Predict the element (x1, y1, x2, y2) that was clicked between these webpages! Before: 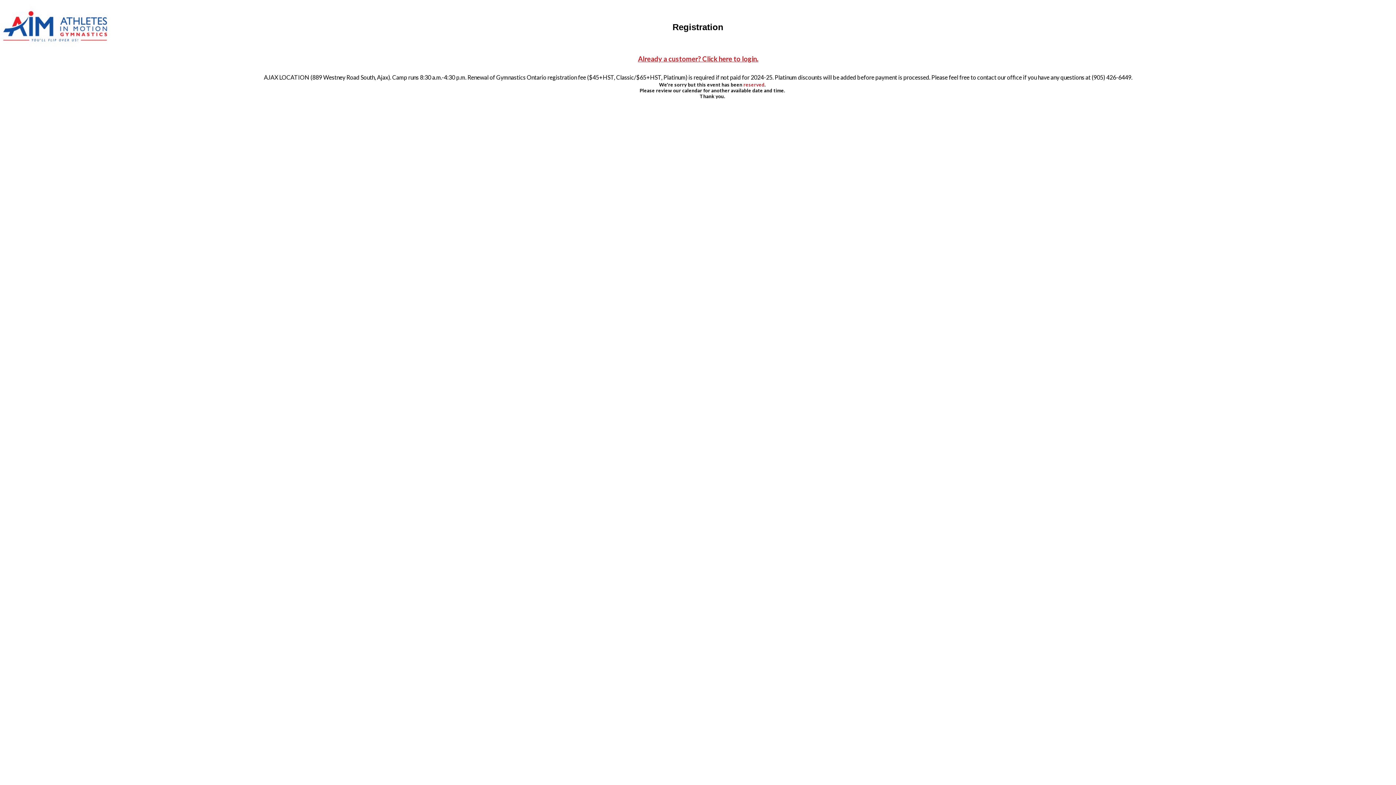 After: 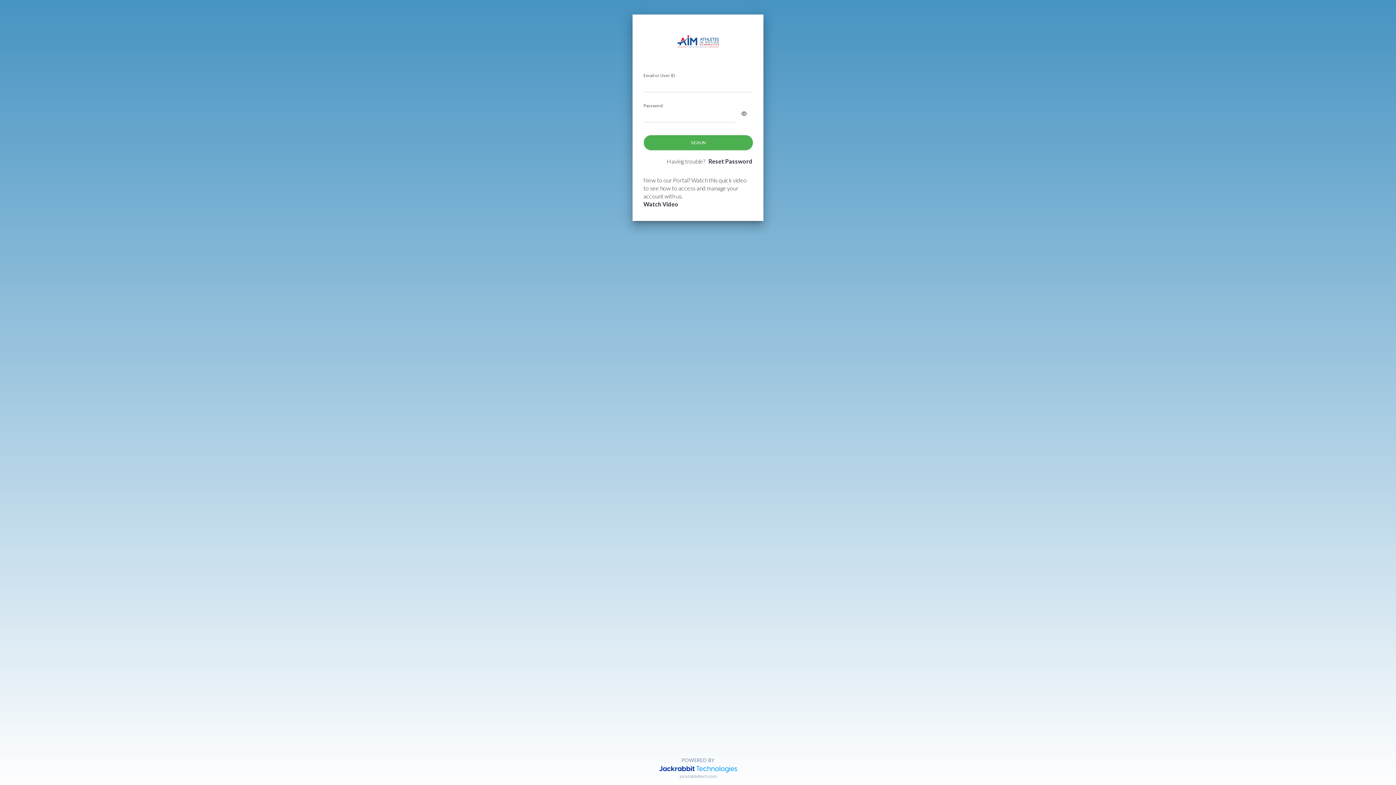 Action: bbox: (638, 54, 758, 62) label: Already a customer? Click here to login.